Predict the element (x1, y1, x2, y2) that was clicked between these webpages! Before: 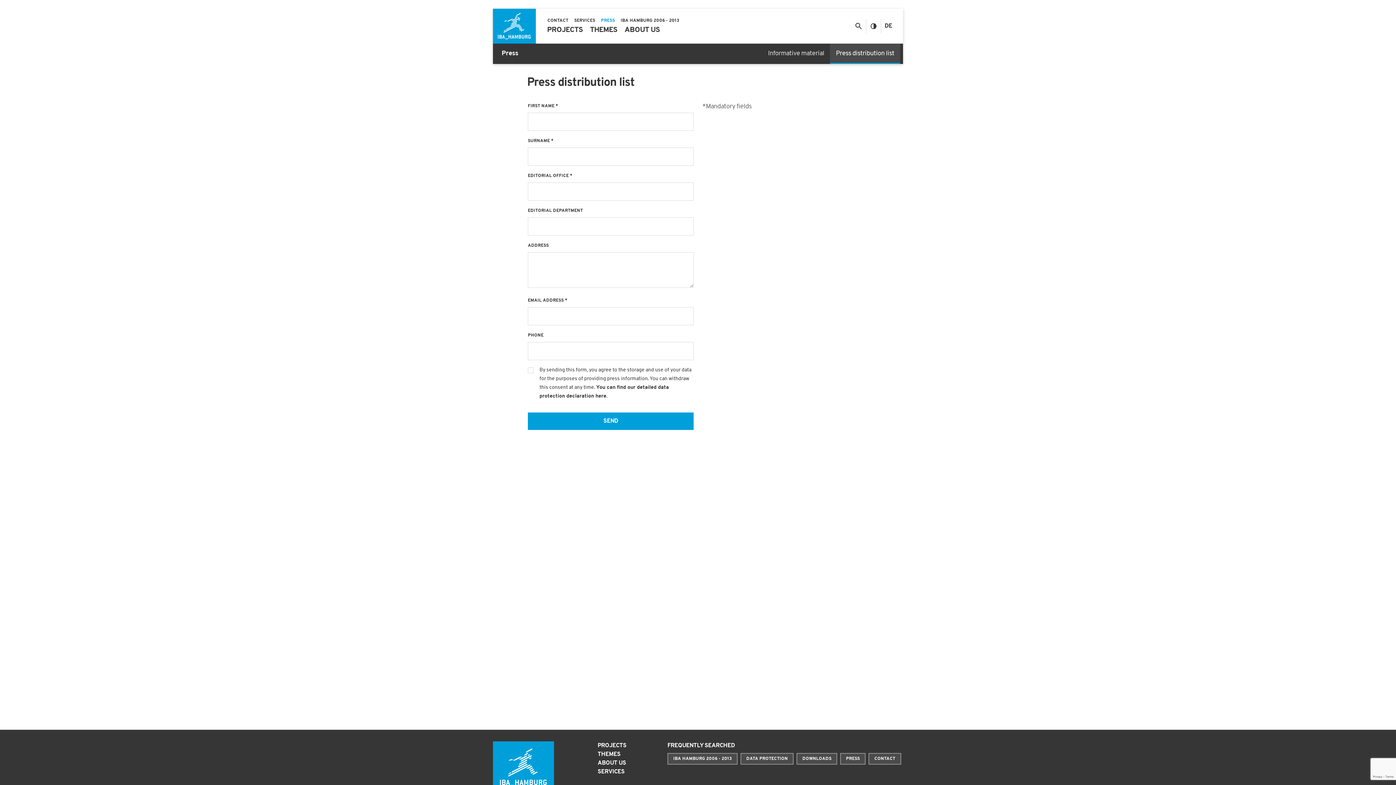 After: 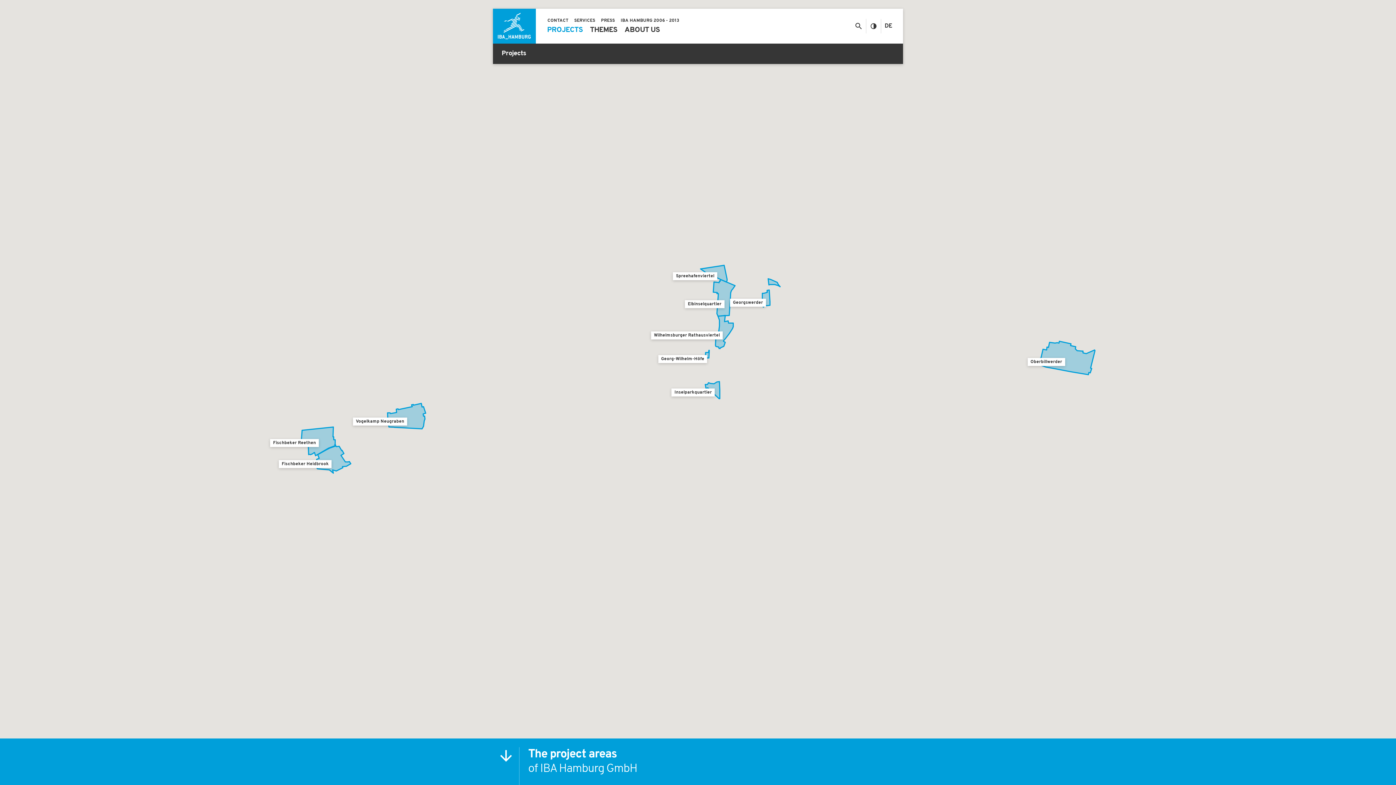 Action: label: PROJECTS bbox: (547, 25, 582, 34)